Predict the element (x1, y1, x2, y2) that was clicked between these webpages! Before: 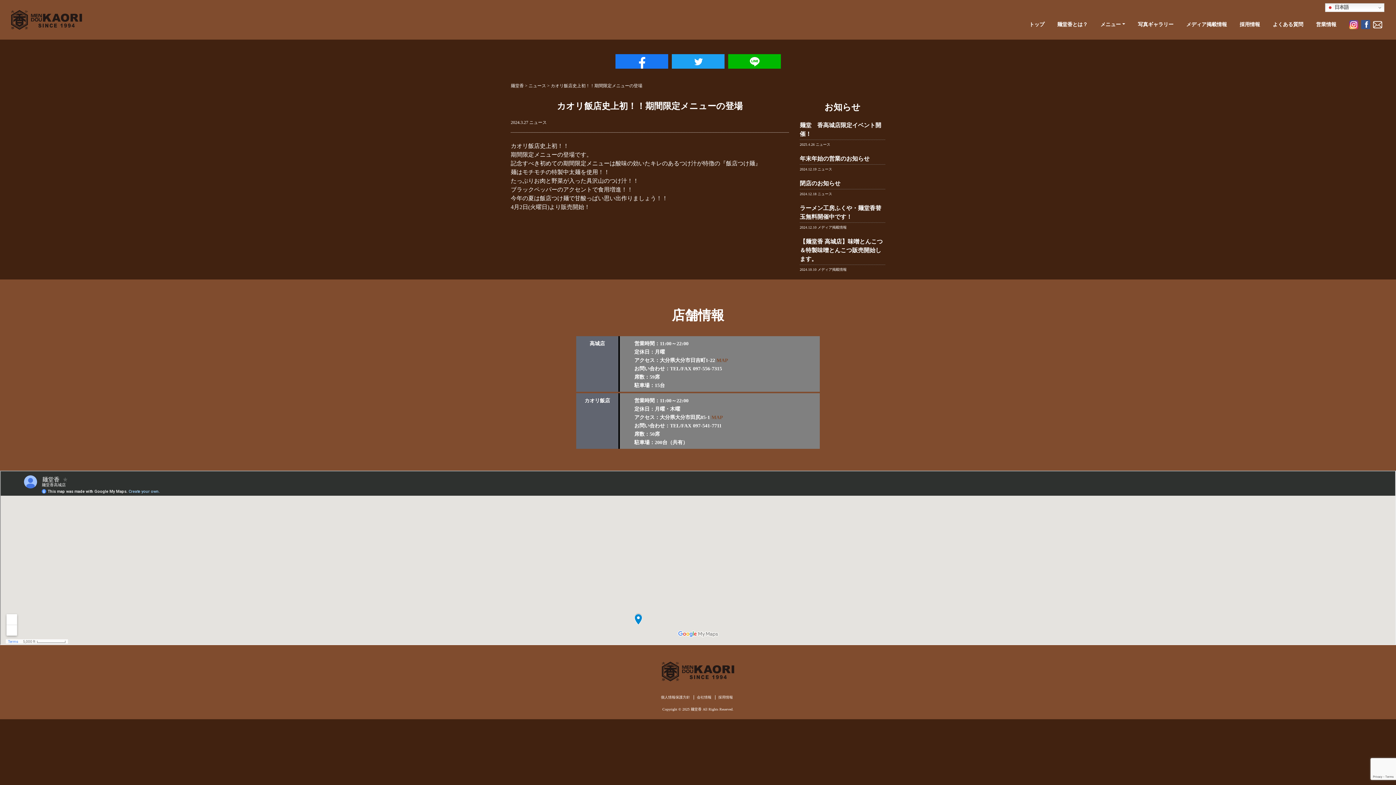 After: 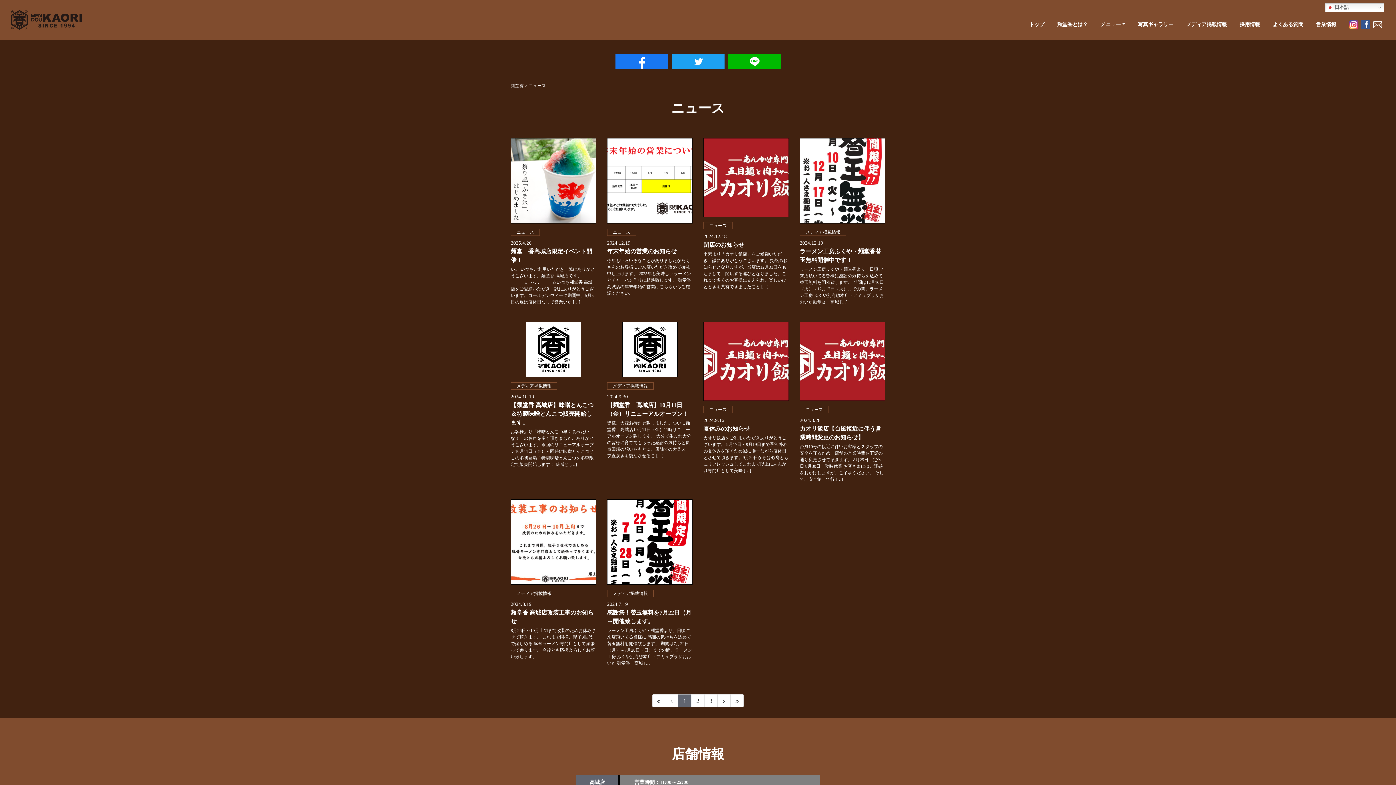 Action: bbox: (817, 191, 832, 195) label: ニュース